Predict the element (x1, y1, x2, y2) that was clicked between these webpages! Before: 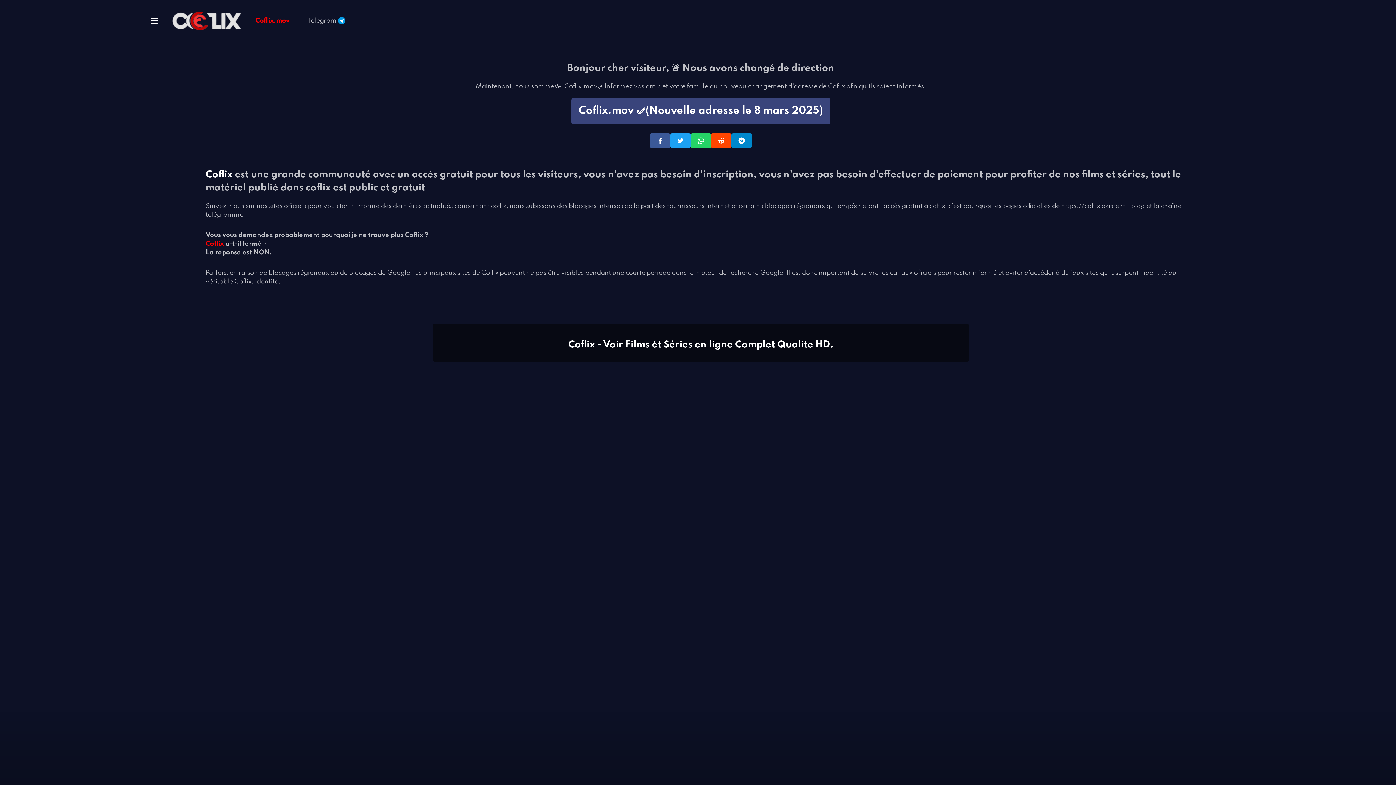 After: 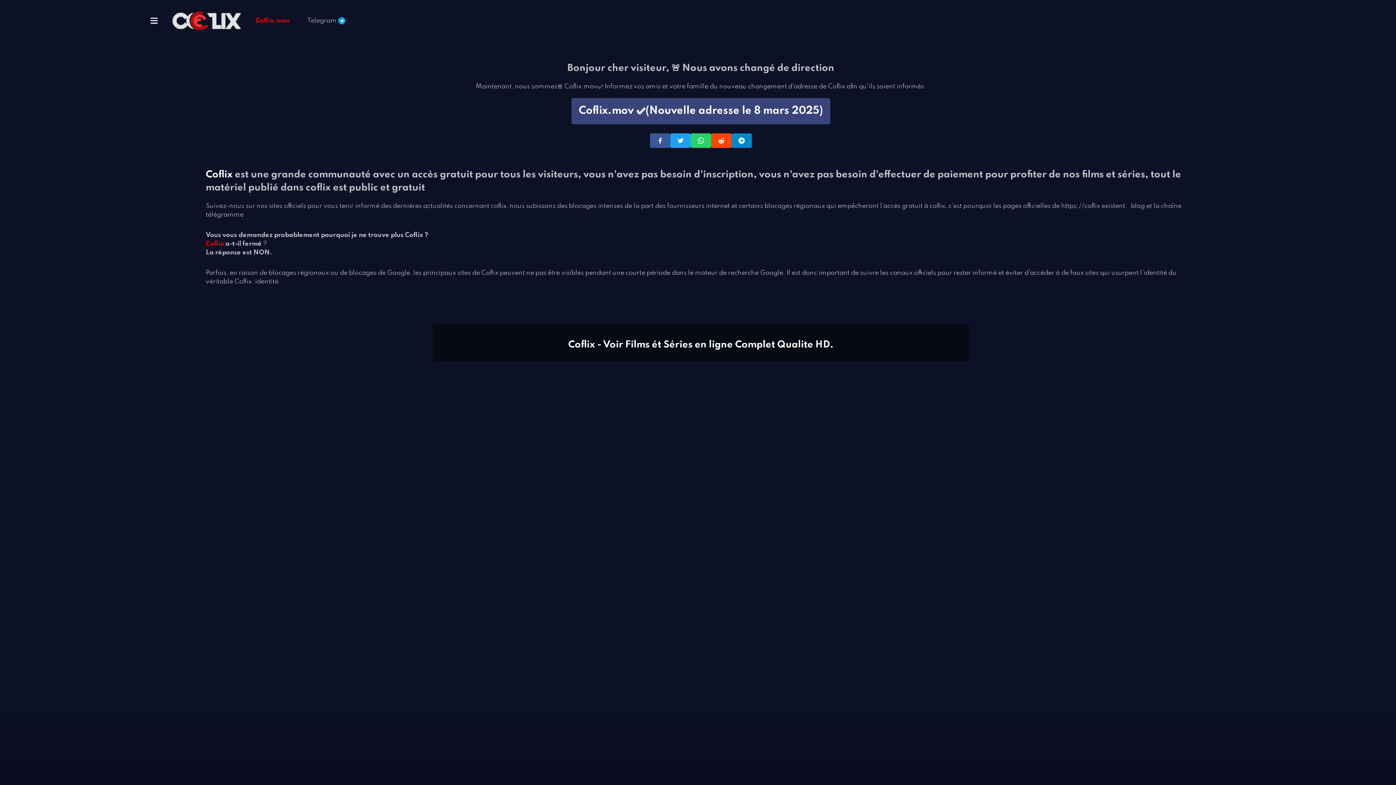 Action: bbox: (690, 133, 711, 147)